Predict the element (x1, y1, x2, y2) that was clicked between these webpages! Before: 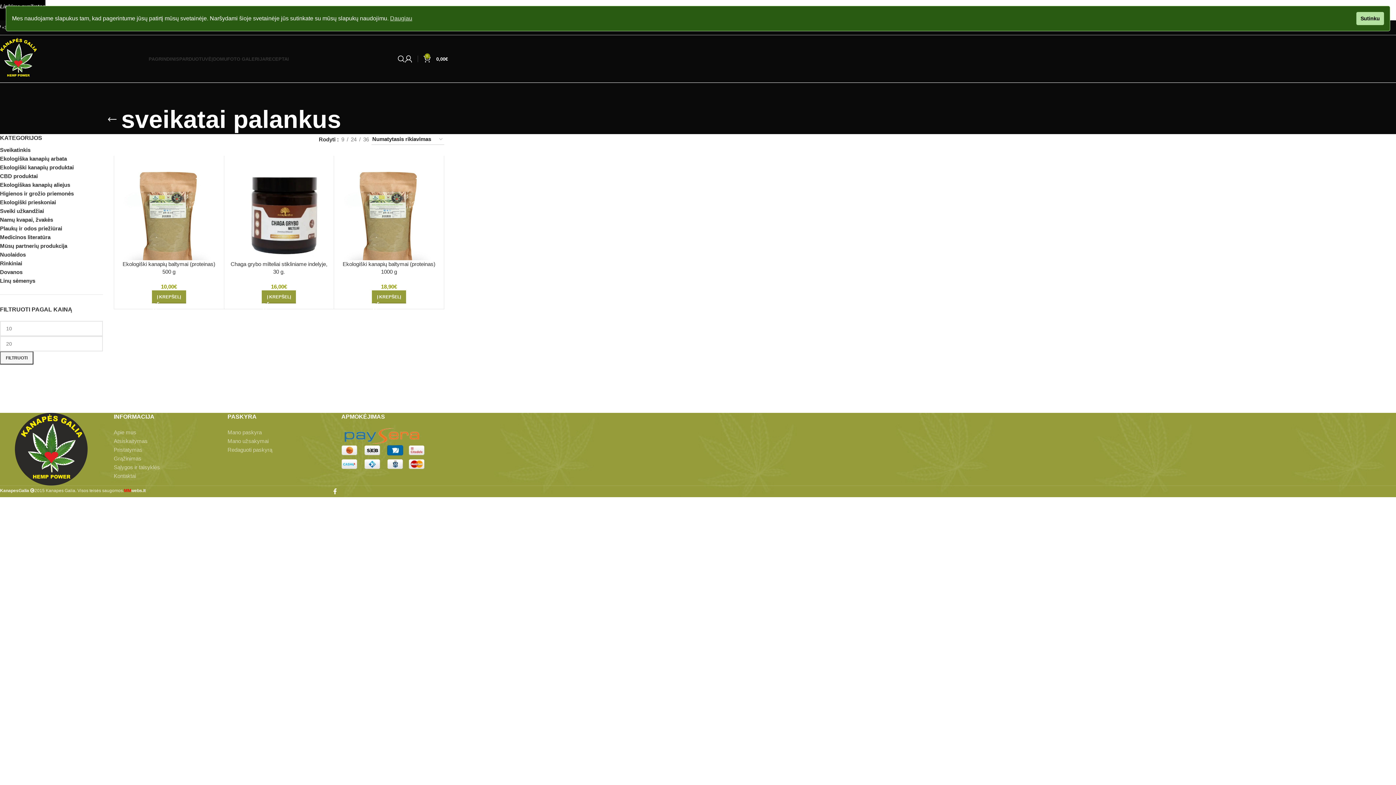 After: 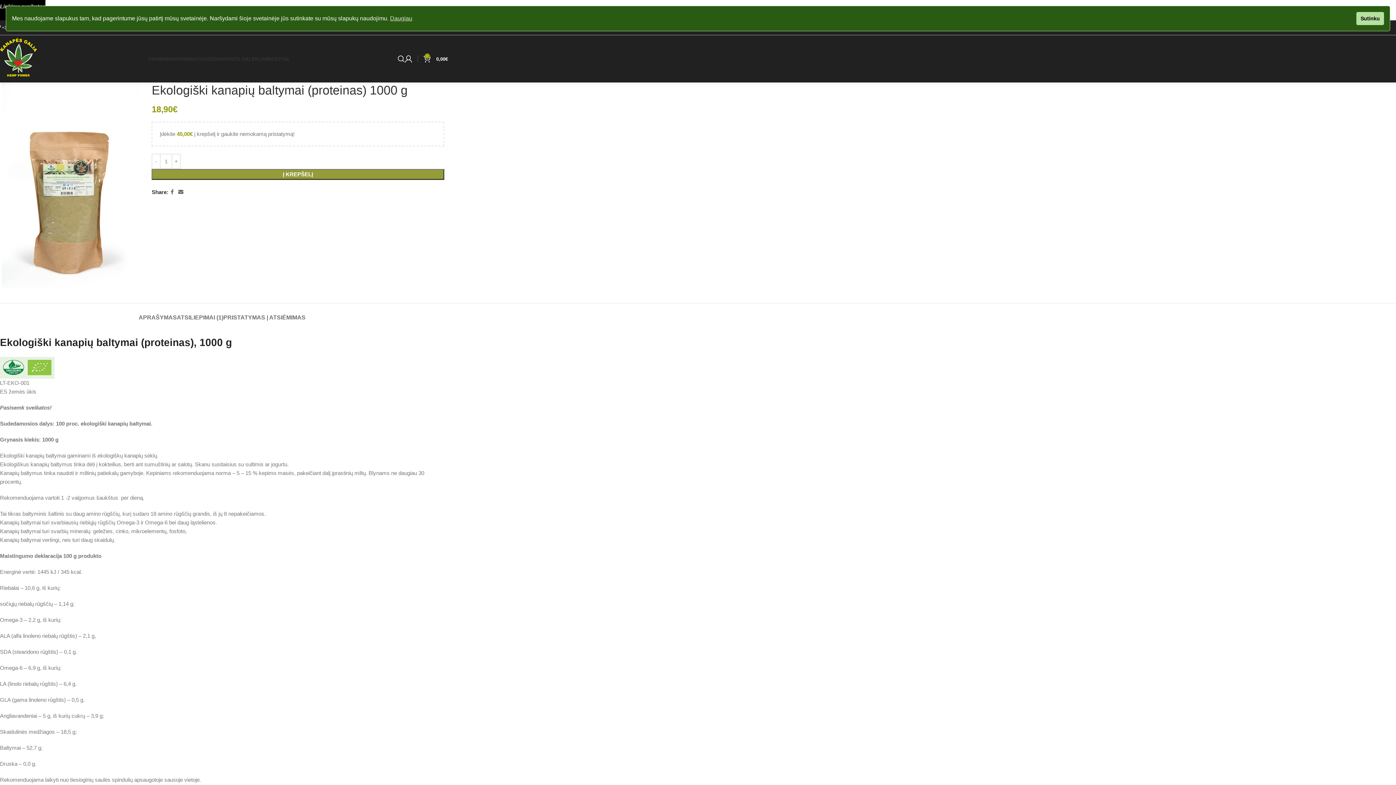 Action: bbox: (339, 161, 438, 260)